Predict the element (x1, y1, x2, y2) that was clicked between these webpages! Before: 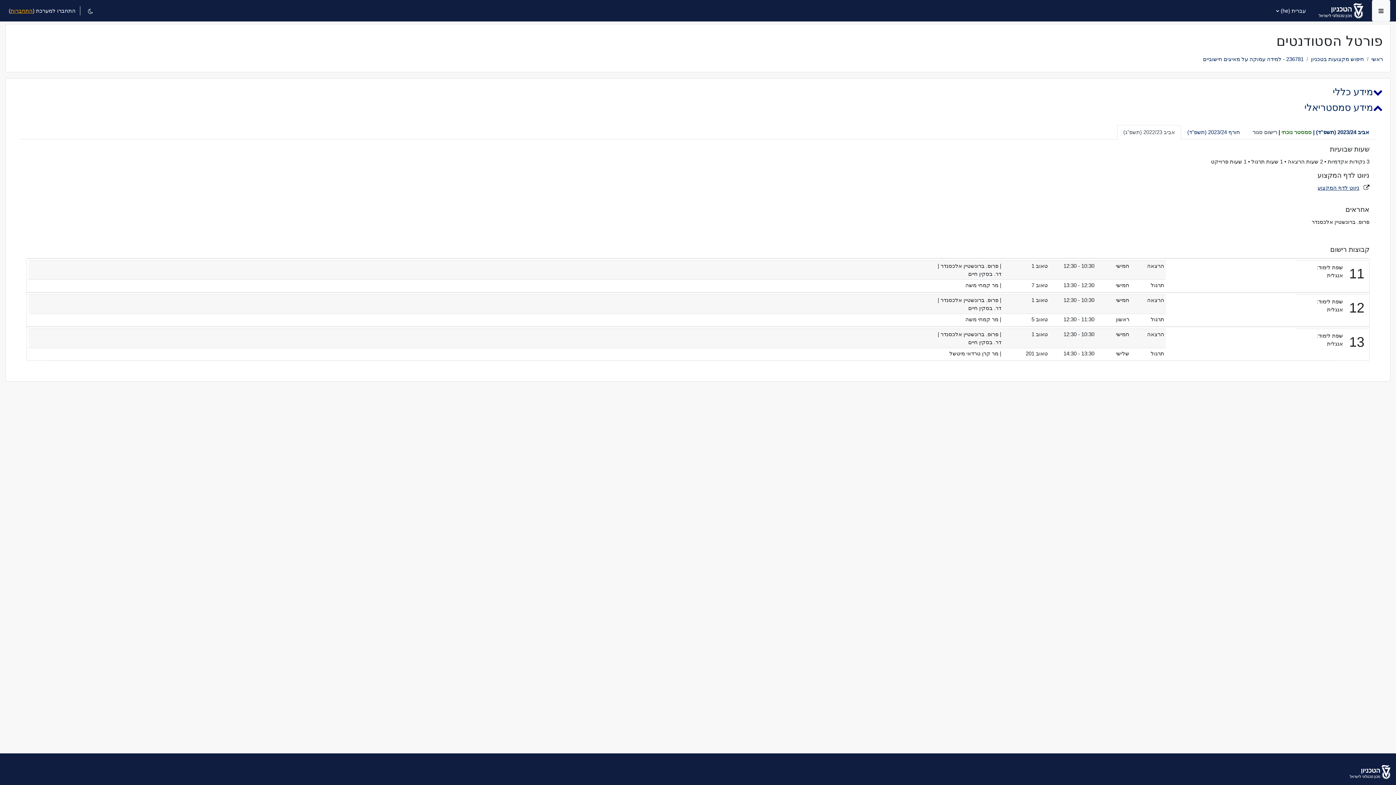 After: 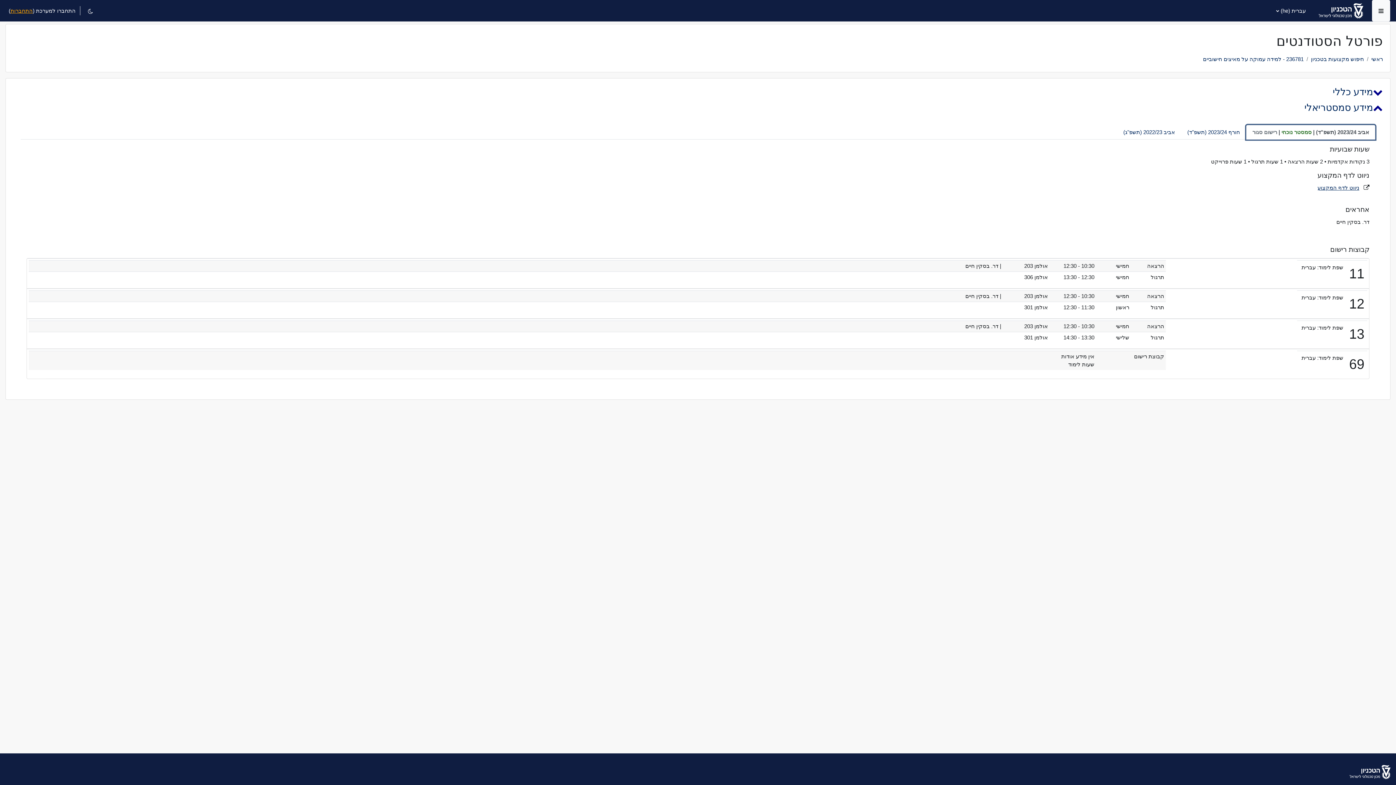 Action: bbox: (1246, 125, 1375, 139) label: אביב 2023/24 (תשפ"ד) | סמסטר נוכחי | רישום סגור